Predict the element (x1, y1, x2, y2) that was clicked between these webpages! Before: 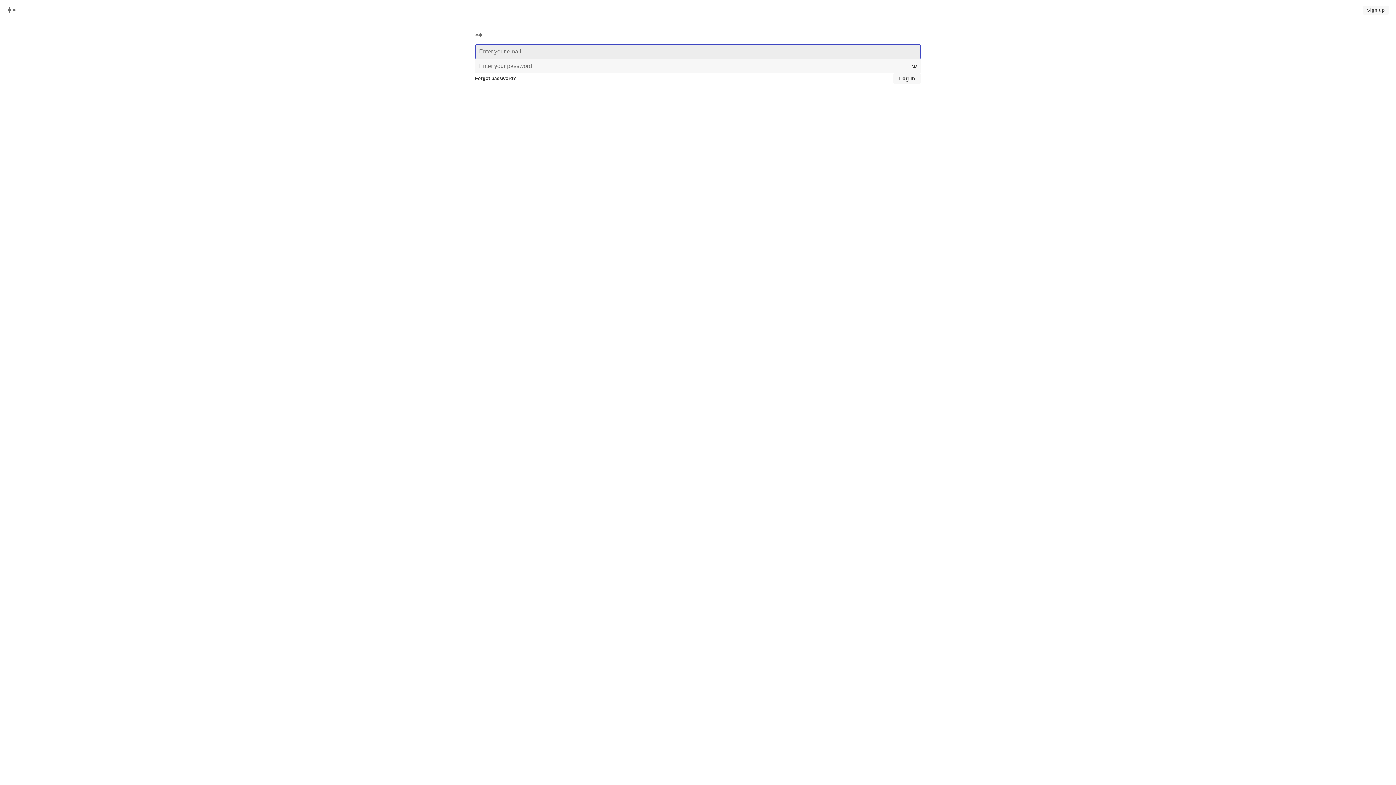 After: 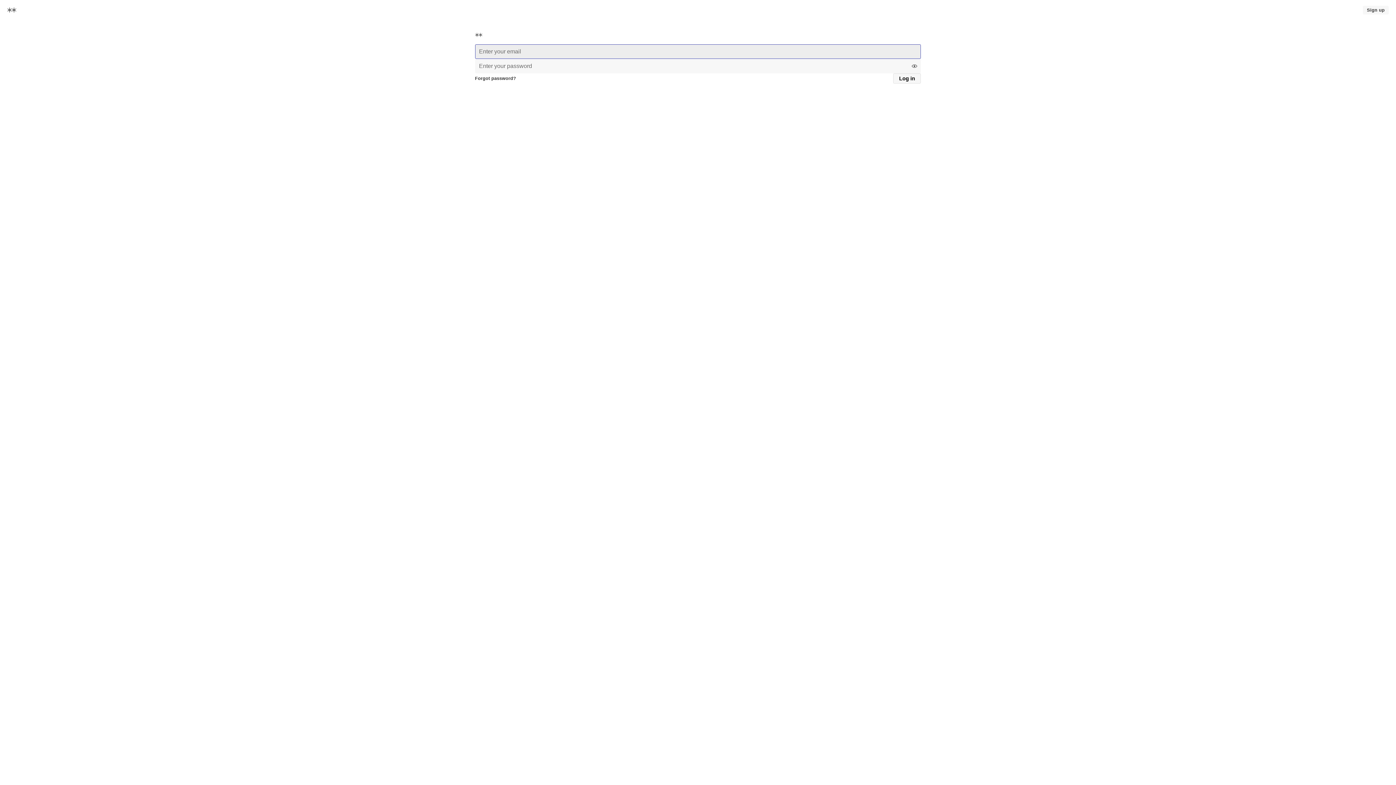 Action: bbox: (893, 73, 921, 83) label: Log in